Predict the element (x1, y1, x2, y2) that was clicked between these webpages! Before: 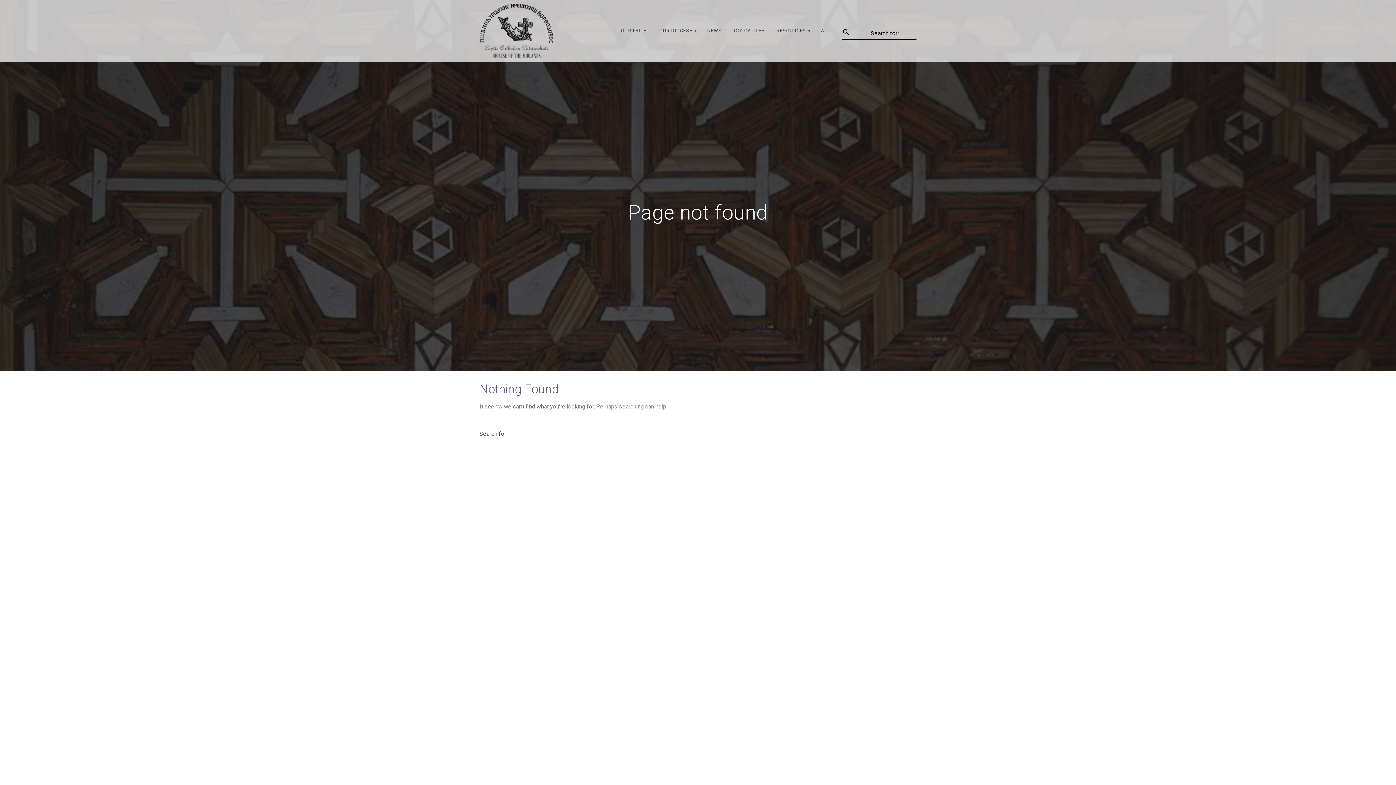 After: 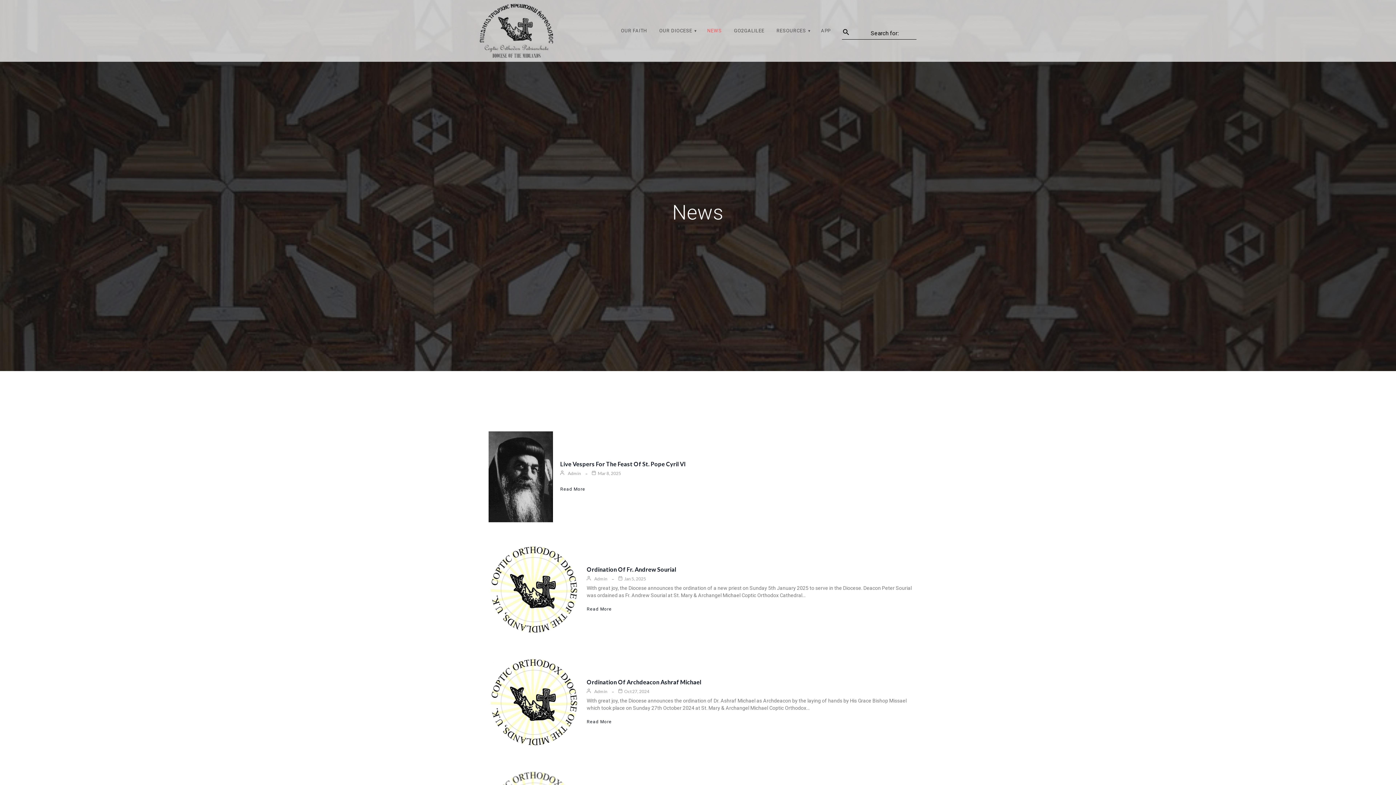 Action: bbox: (703, 23, 726, 38) label: NEWS